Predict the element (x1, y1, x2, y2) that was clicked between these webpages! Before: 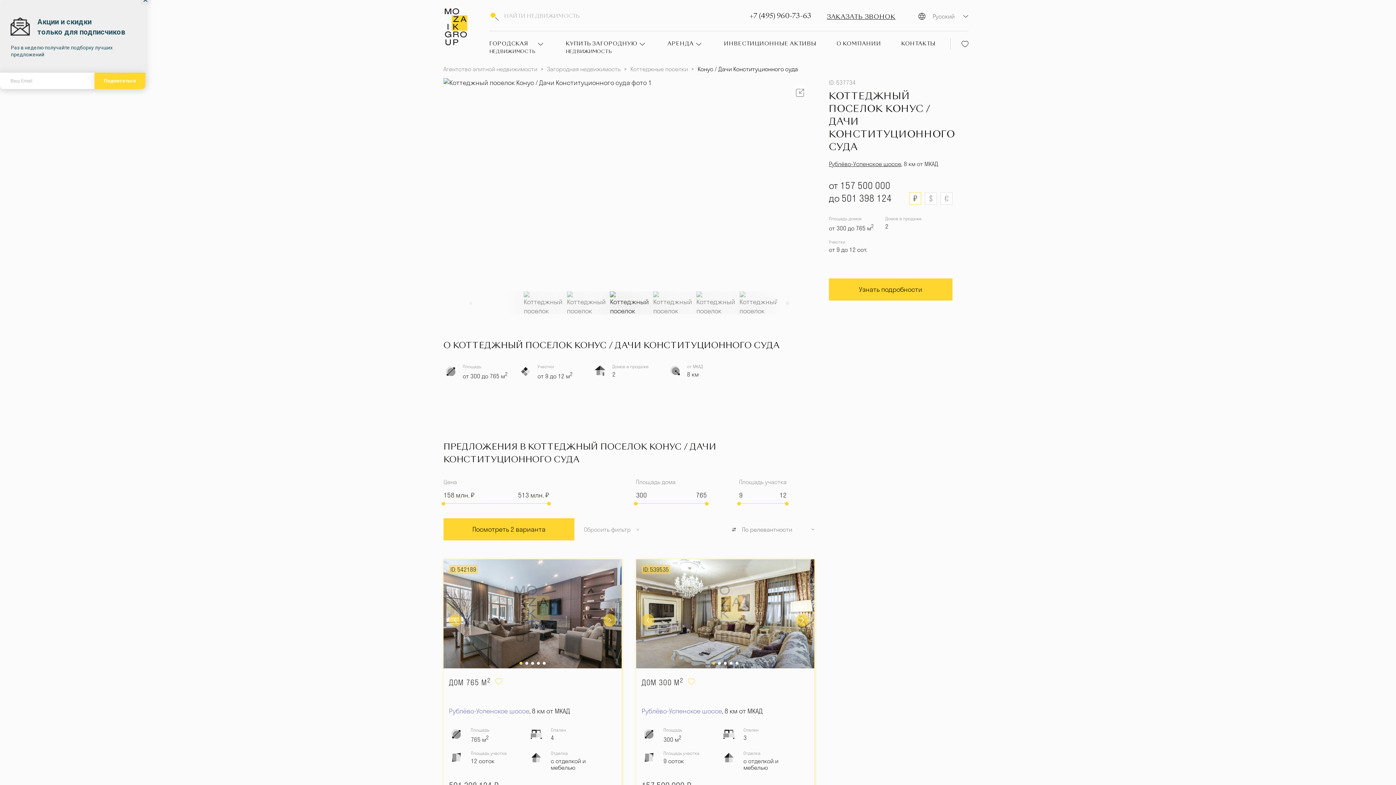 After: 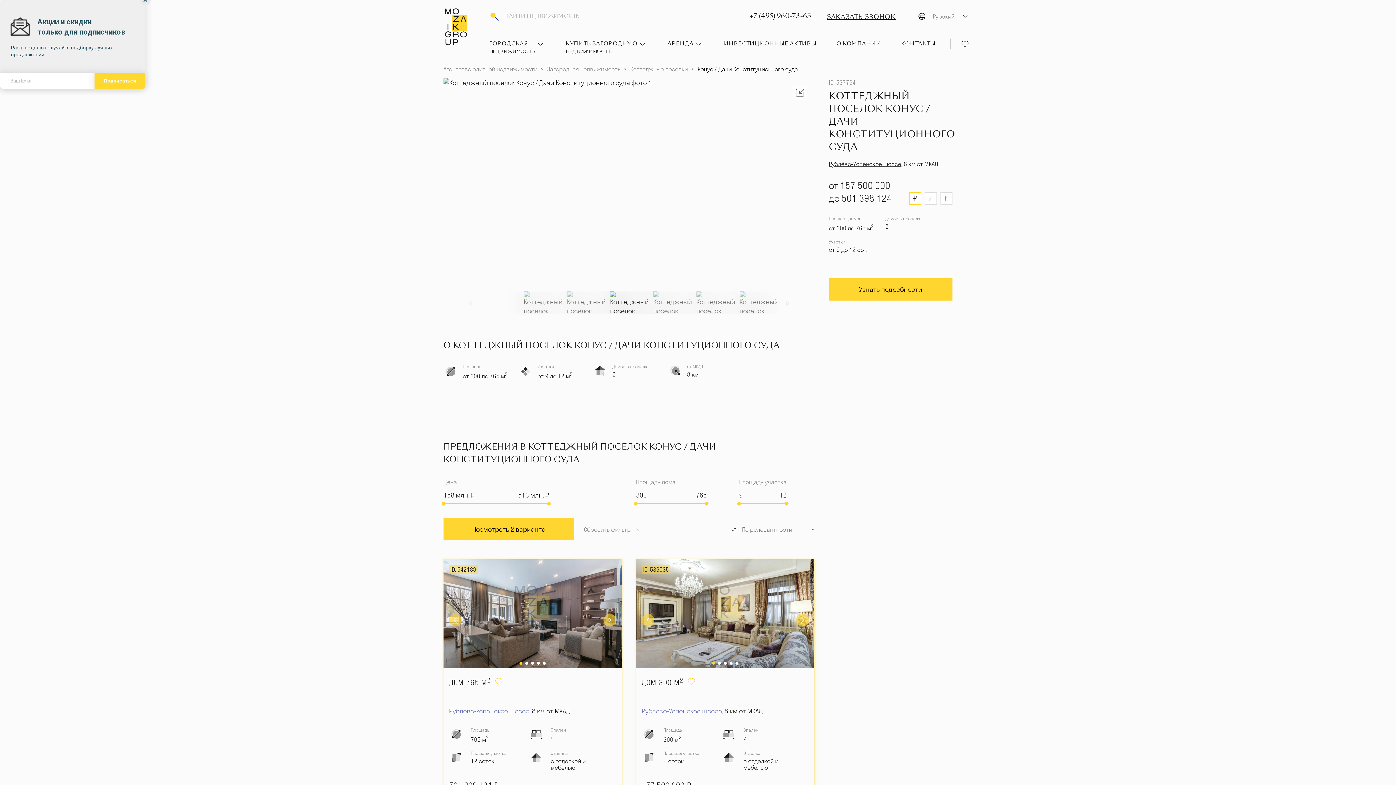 Action: label: ID: 542189 bbox: (443, 559, 621, 668)